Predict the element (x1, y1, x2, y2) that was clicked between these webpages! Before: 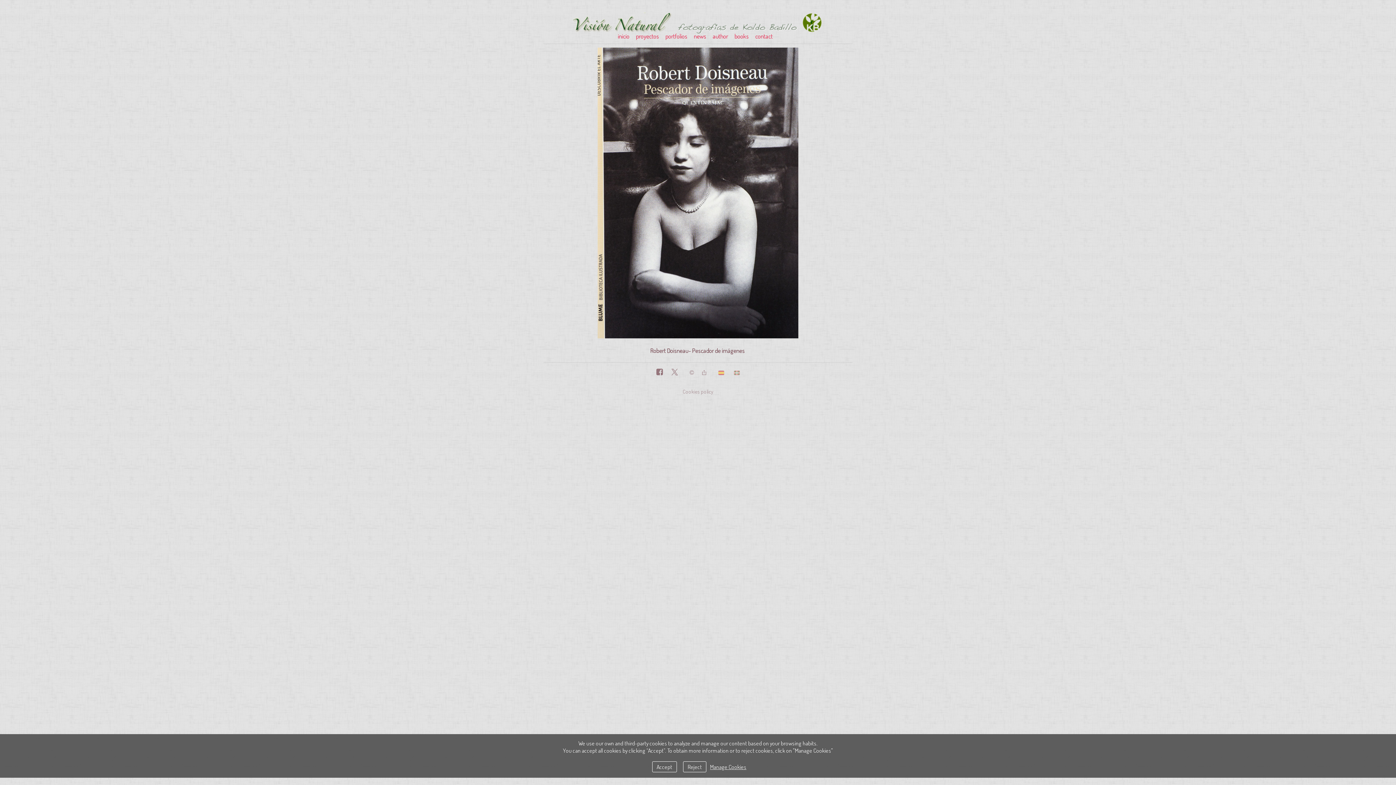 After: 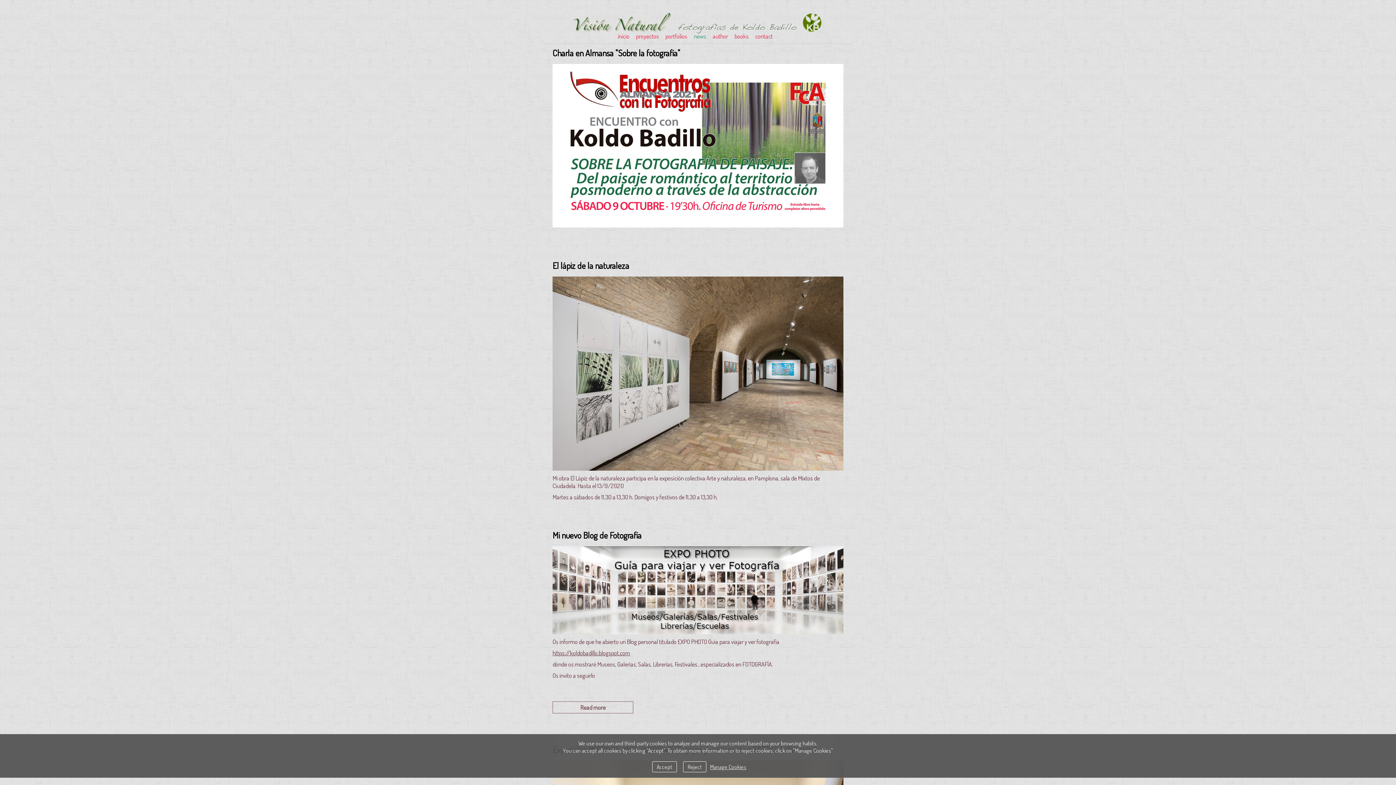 Action: bbox: (694, 29, 711, 43) label: news